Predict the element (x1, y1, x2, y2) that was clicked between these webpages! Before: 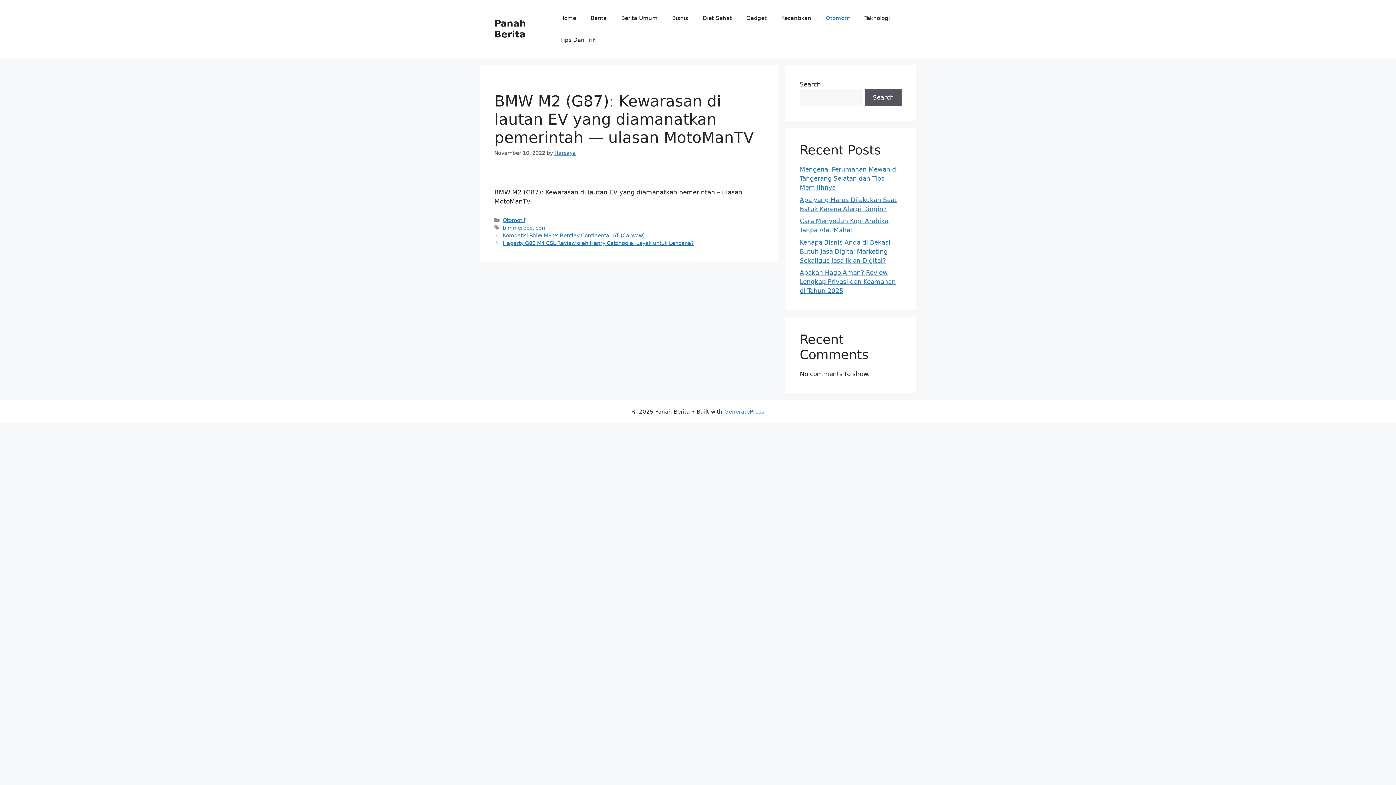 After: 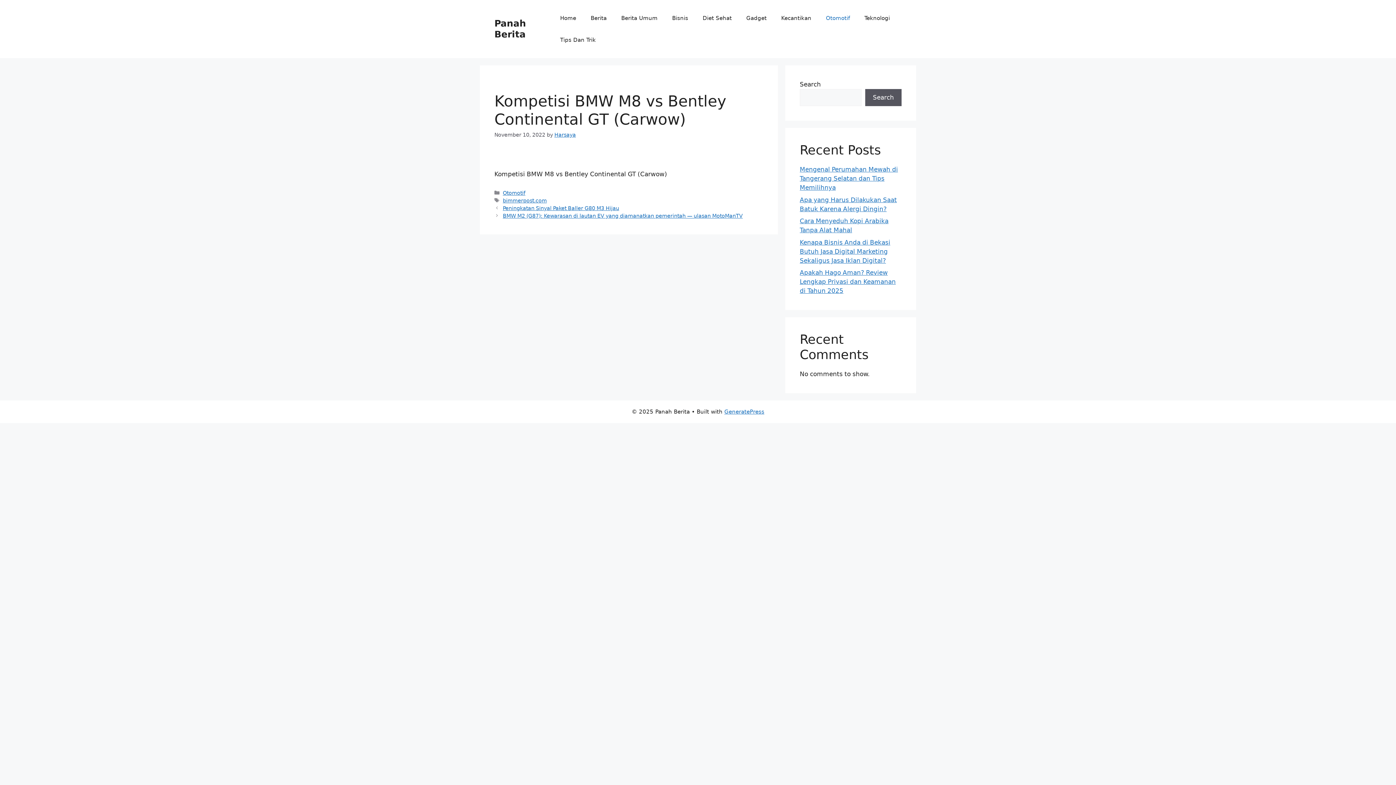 Action: label: Kompetisi BMW M8 vs Bentley Continental GT (Carwow) bbox: (502, 232, 644, 238)